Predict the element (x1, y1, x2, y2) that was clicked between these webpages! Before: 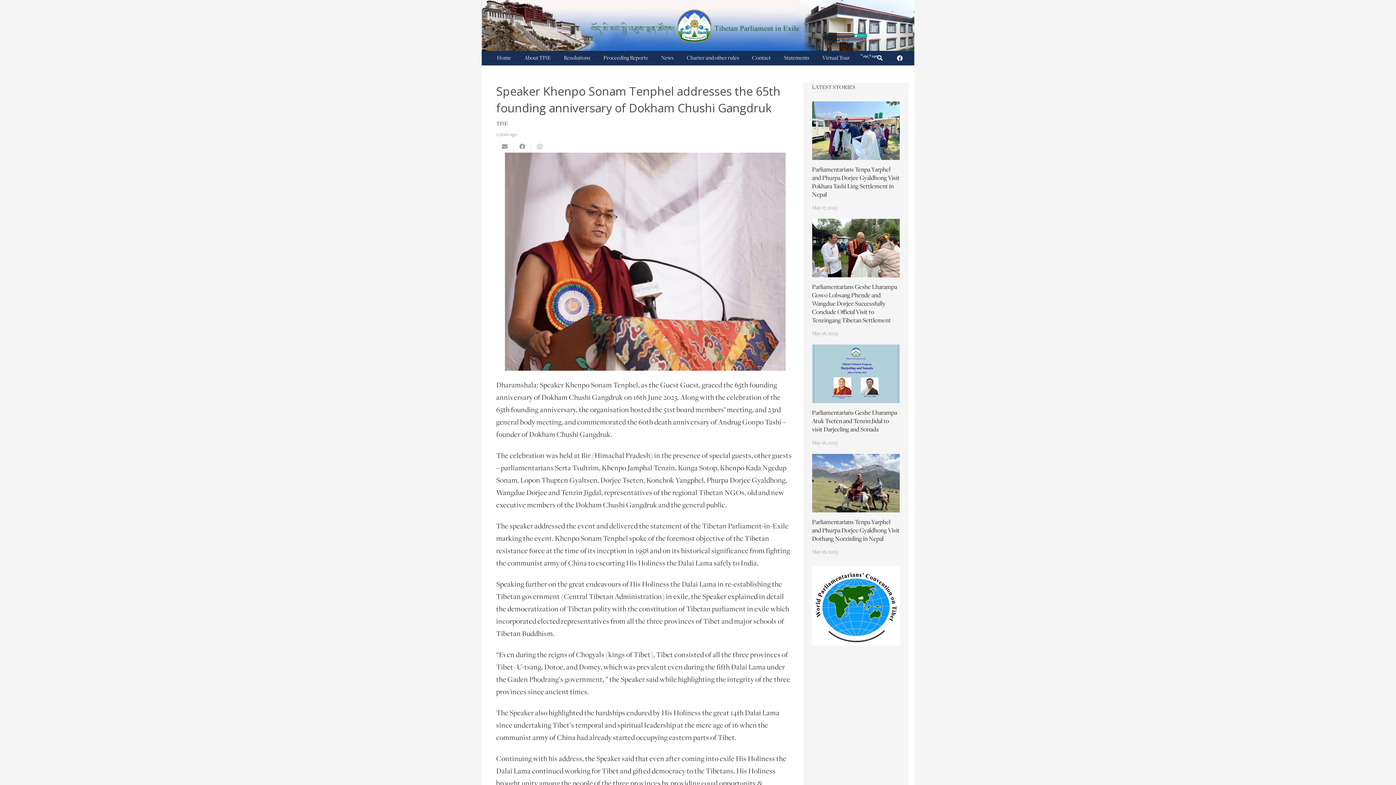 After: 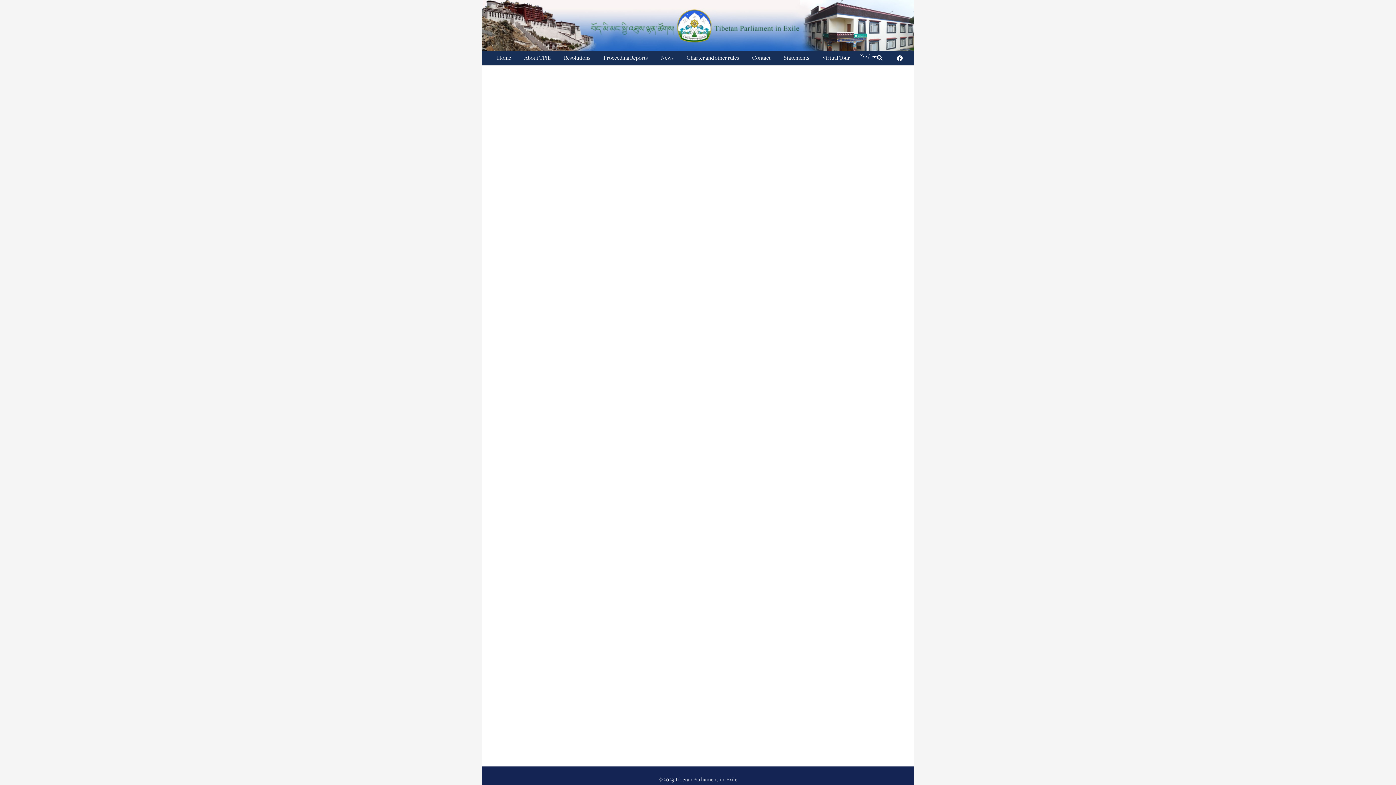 Action: bbox: (777, 50, 816, 65) label: Statements